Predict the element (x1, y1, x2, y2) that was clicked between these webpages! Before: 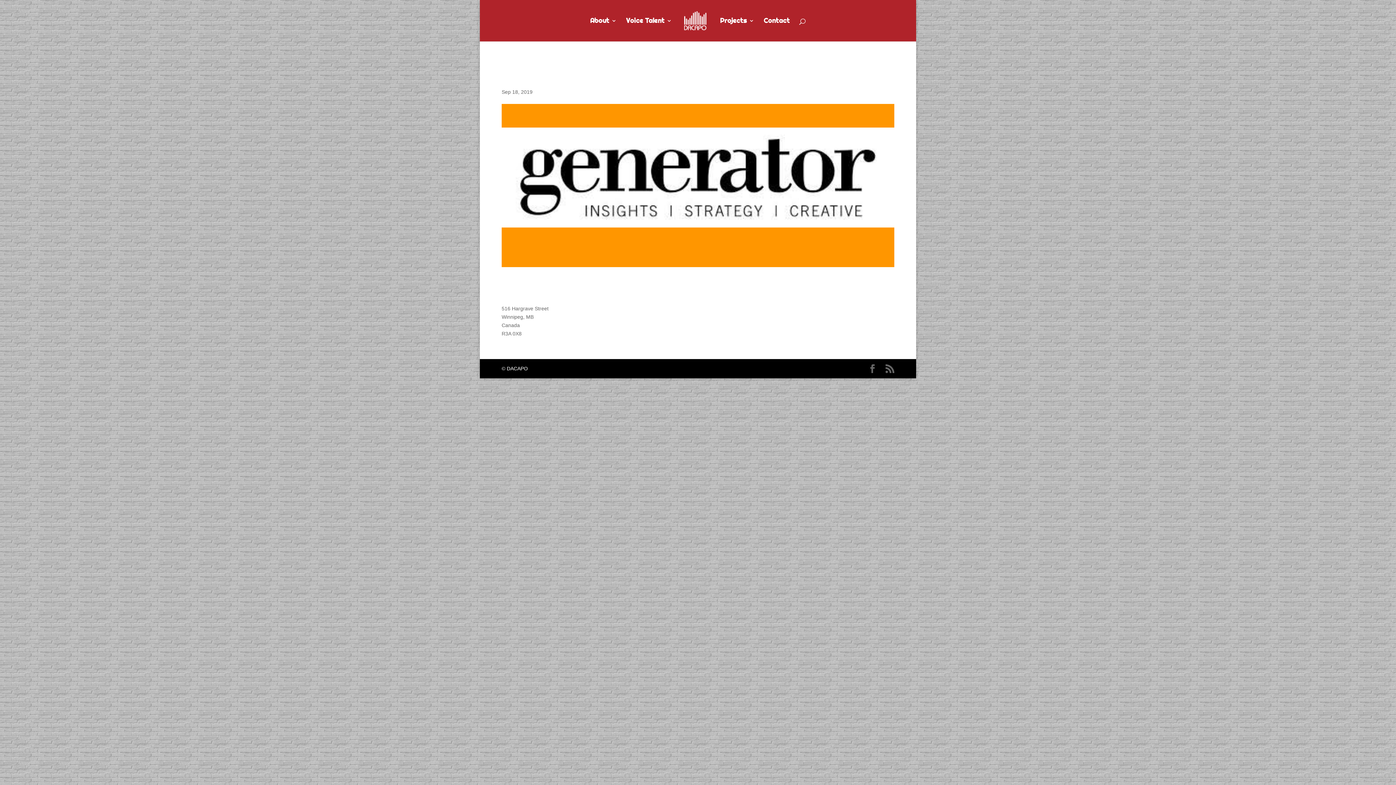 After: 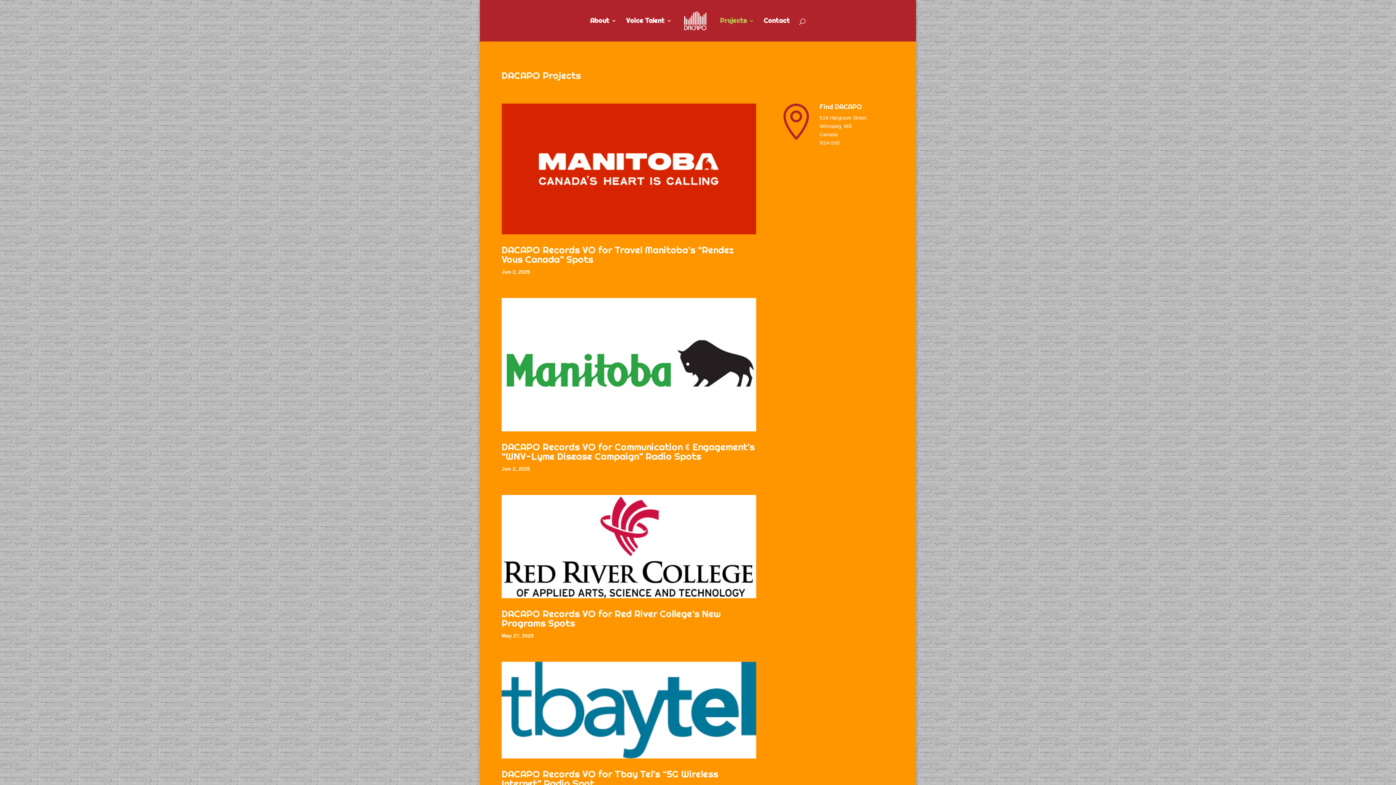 Action: bbox: (720, 18, 754, 41) label: Projects